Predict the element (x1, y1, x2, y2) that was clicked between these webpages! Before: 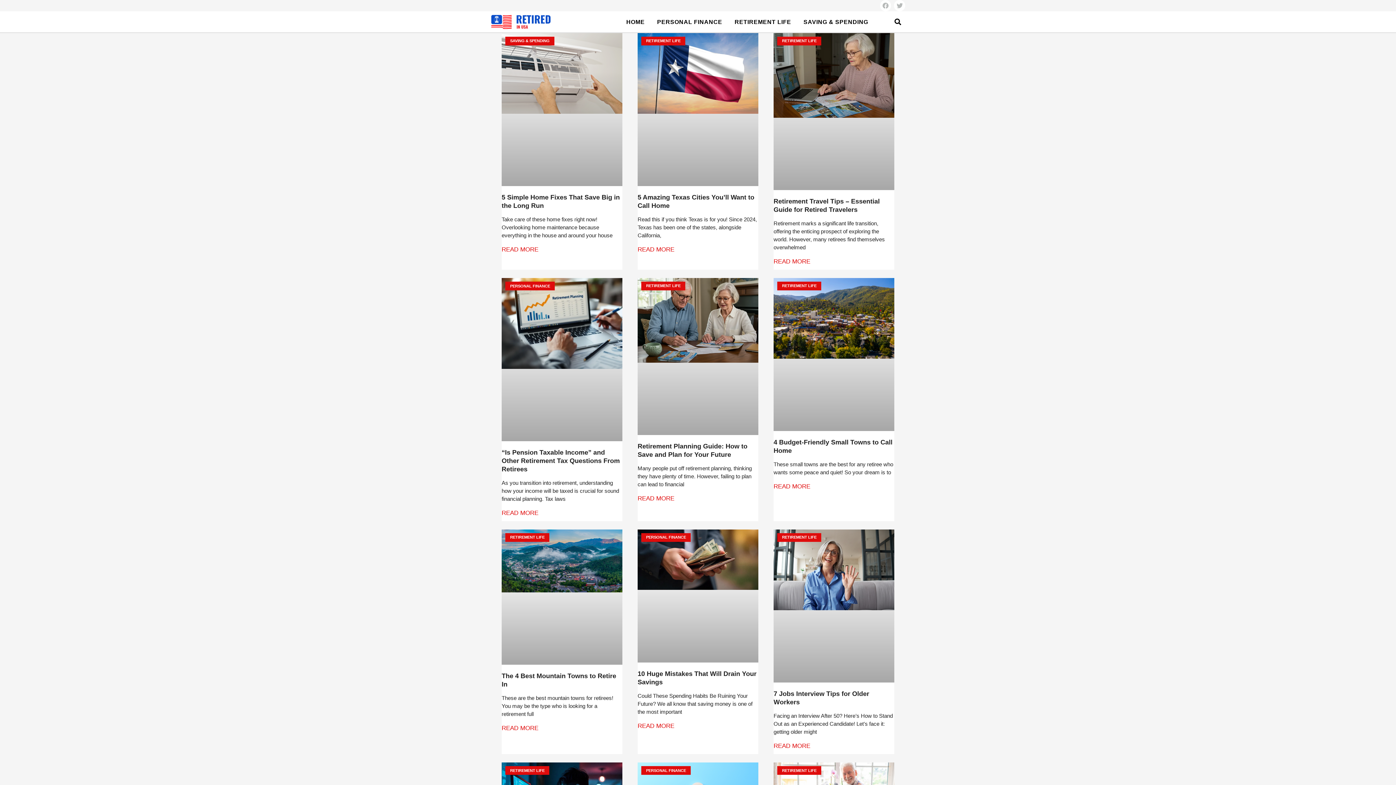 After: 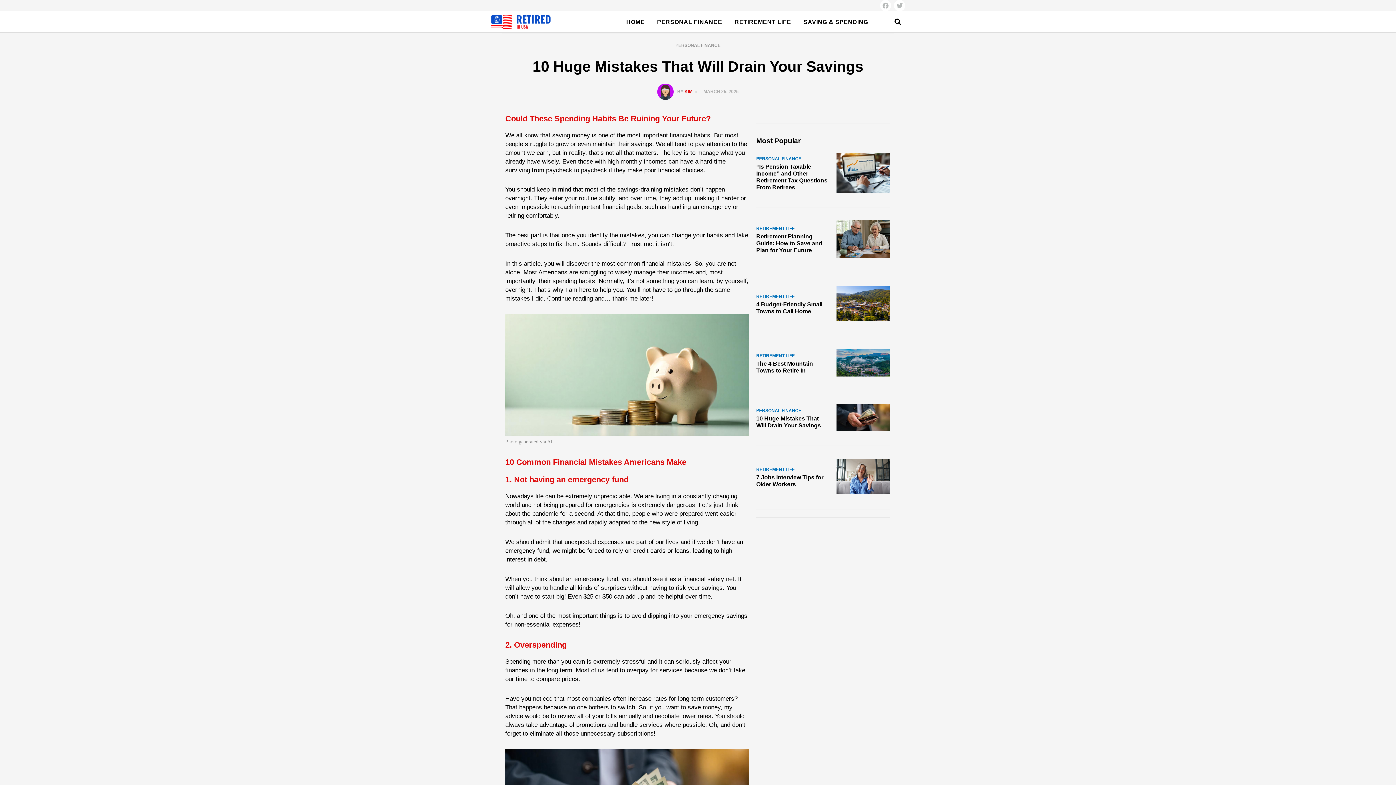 Action: bbox: (637, 722, 674, 730) label: Read more about 10 Huge Mistakes That Will Drain Your Savings